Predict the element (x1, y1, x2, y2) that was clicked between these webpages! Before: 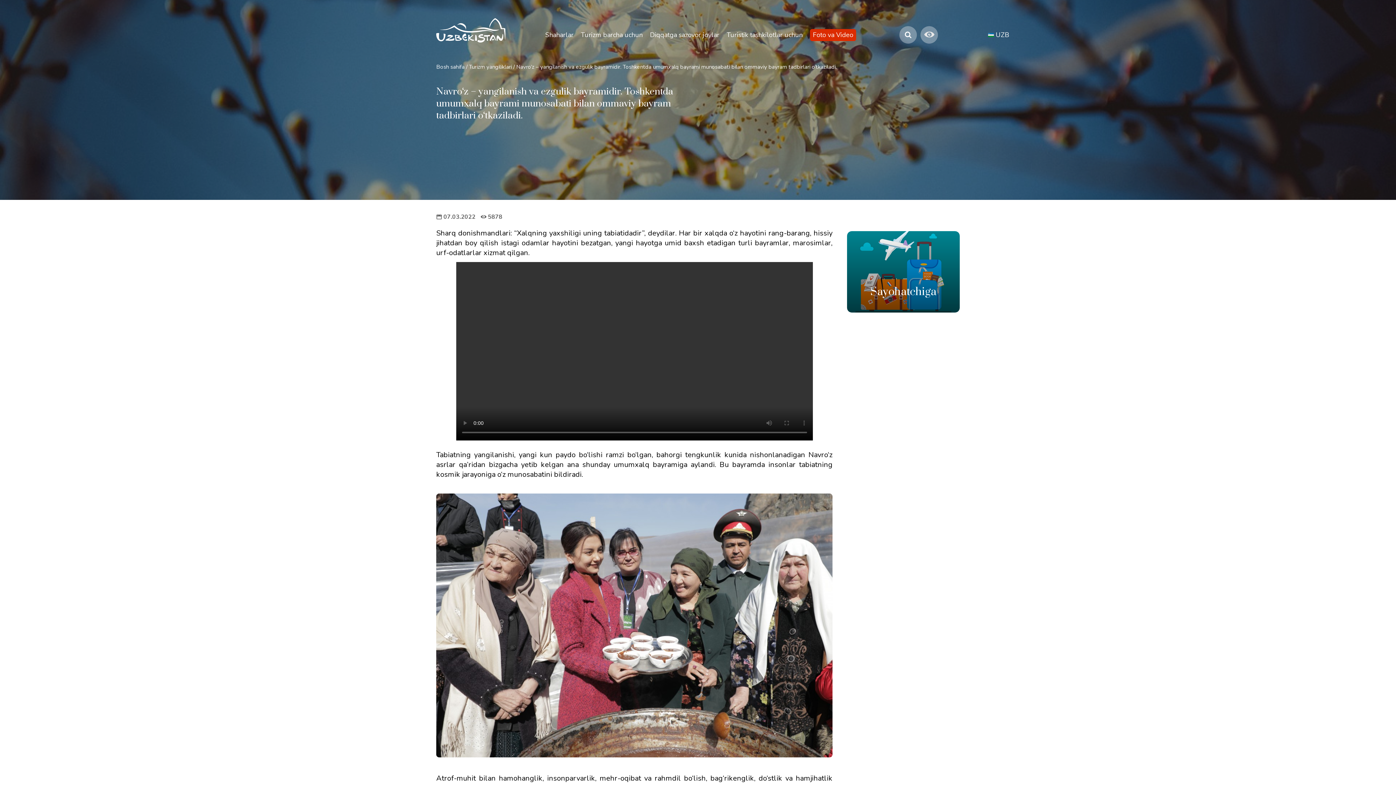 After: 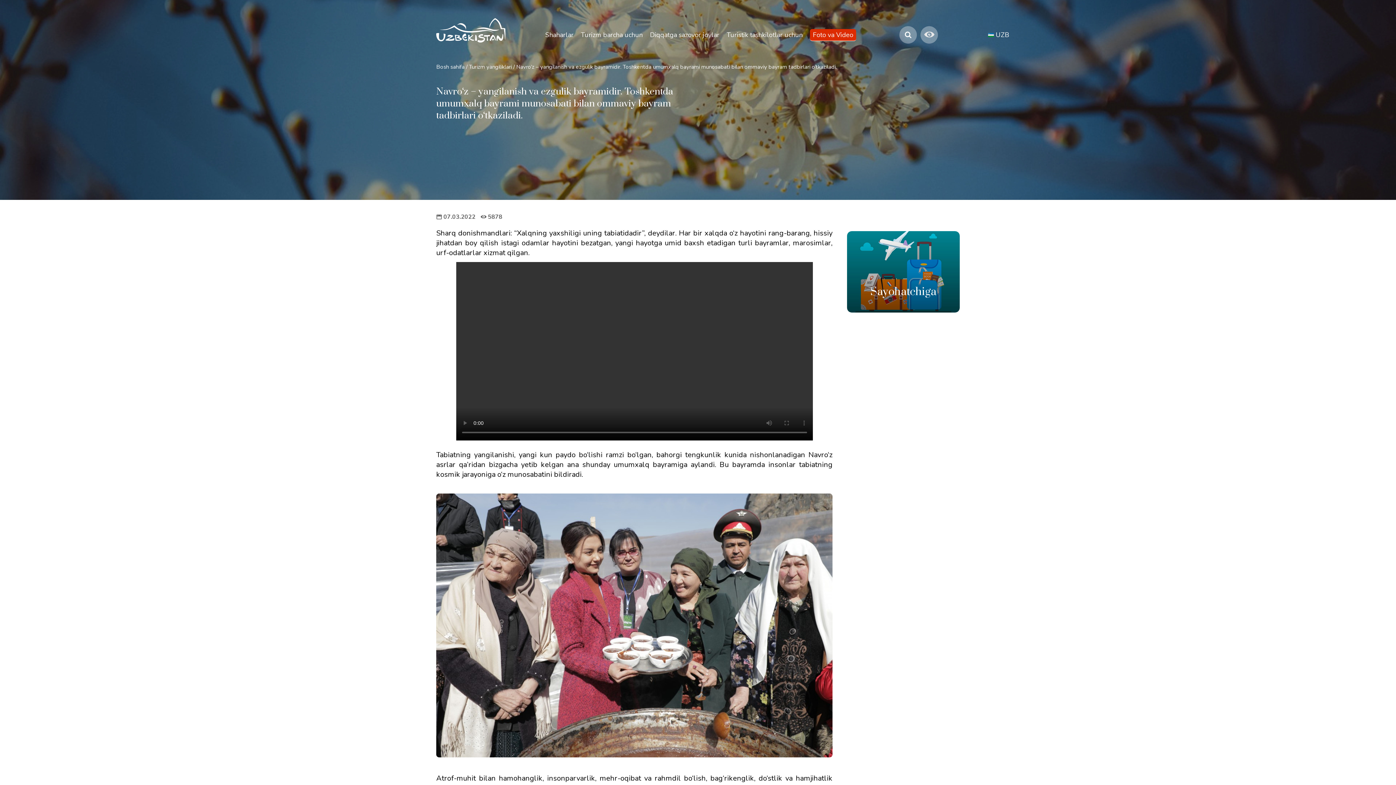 Action: label: Foto va Video bbox: (810, 26, 856, 43)